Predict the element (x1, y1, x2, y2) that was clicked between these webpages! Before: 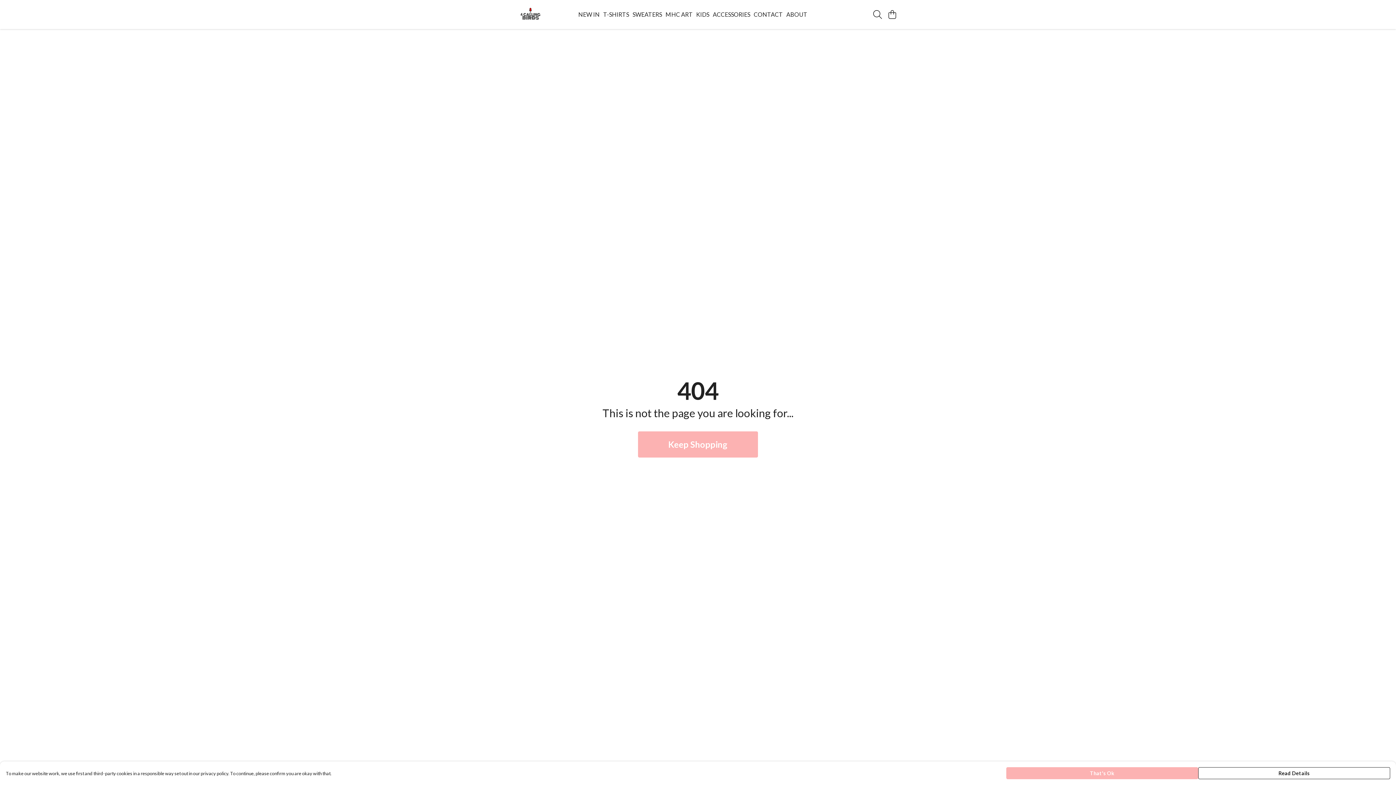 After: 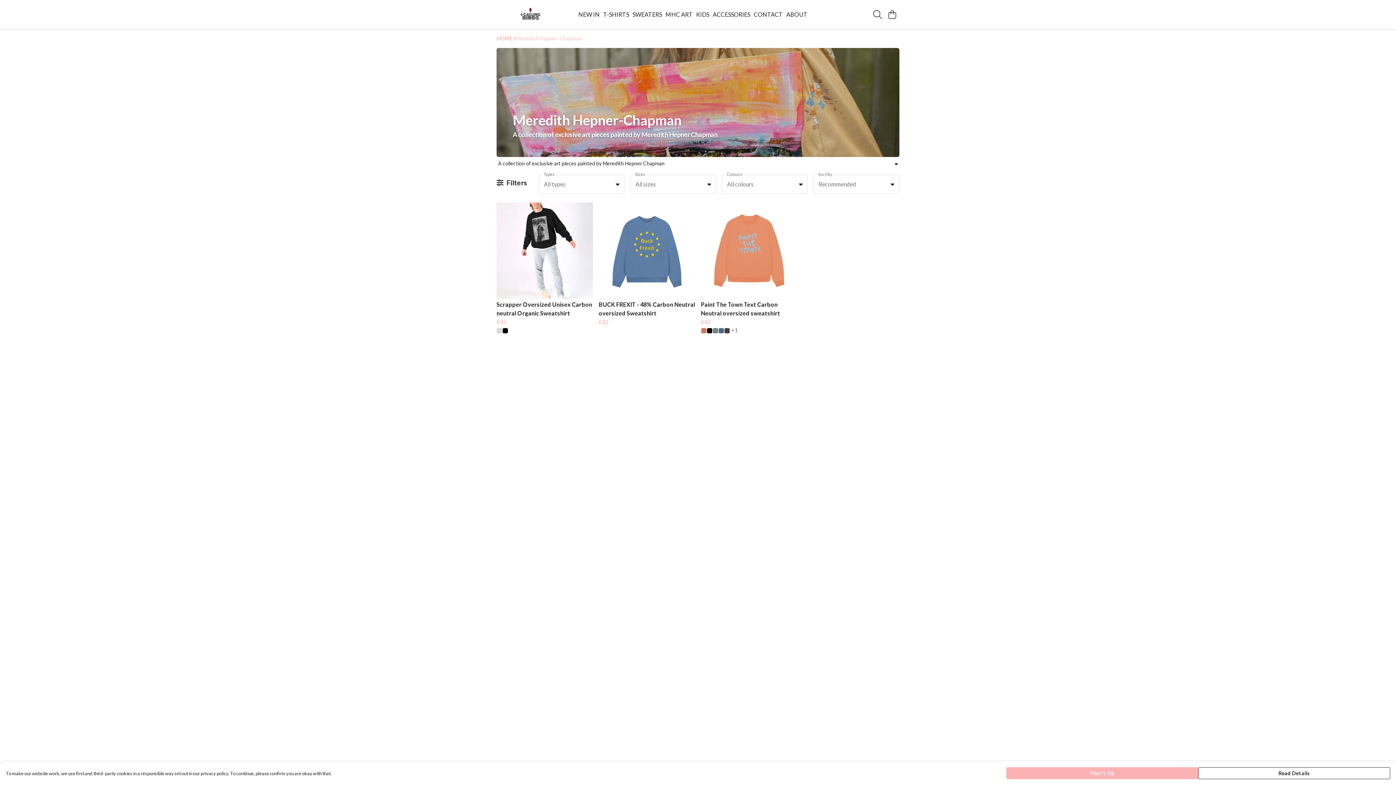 Action: label: MHC ART bbox: (663, 9, 694, 19)